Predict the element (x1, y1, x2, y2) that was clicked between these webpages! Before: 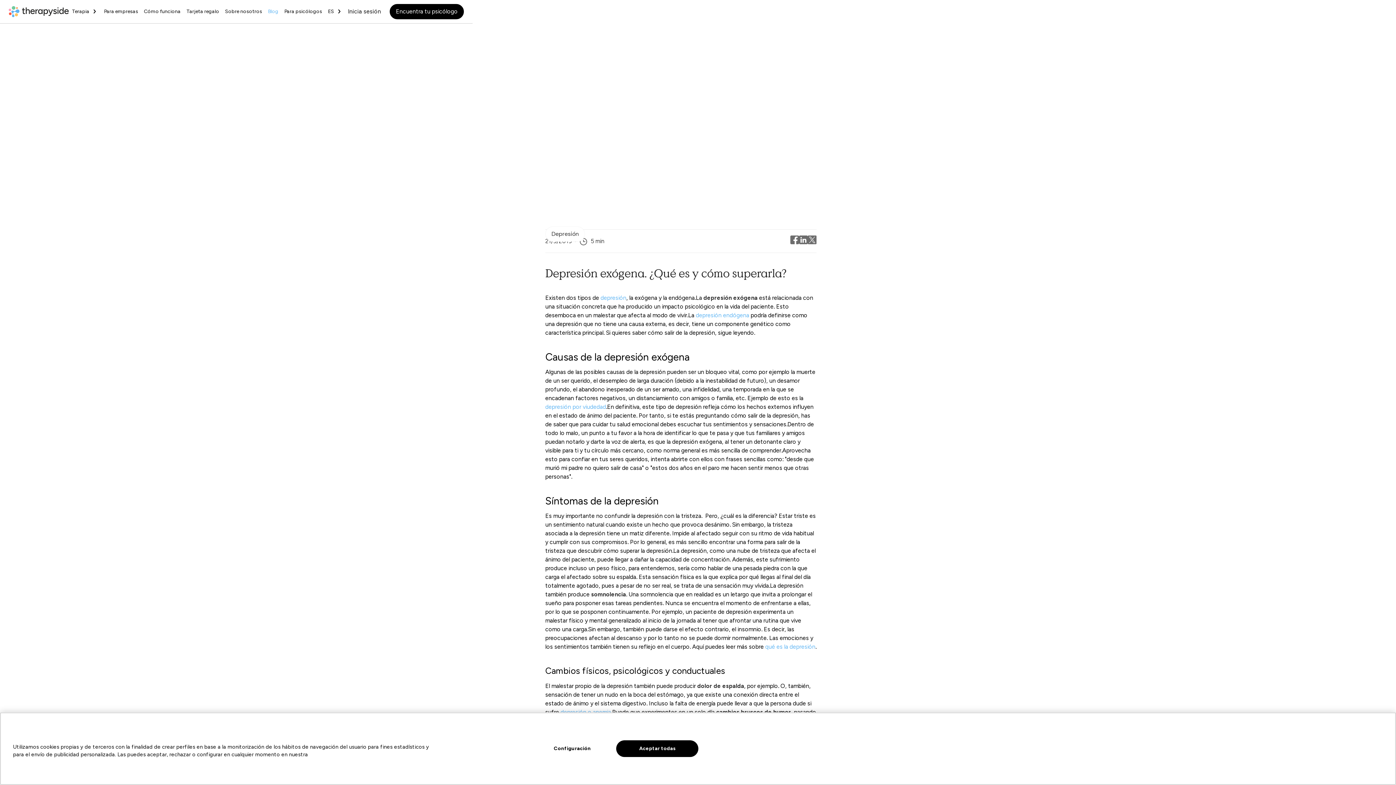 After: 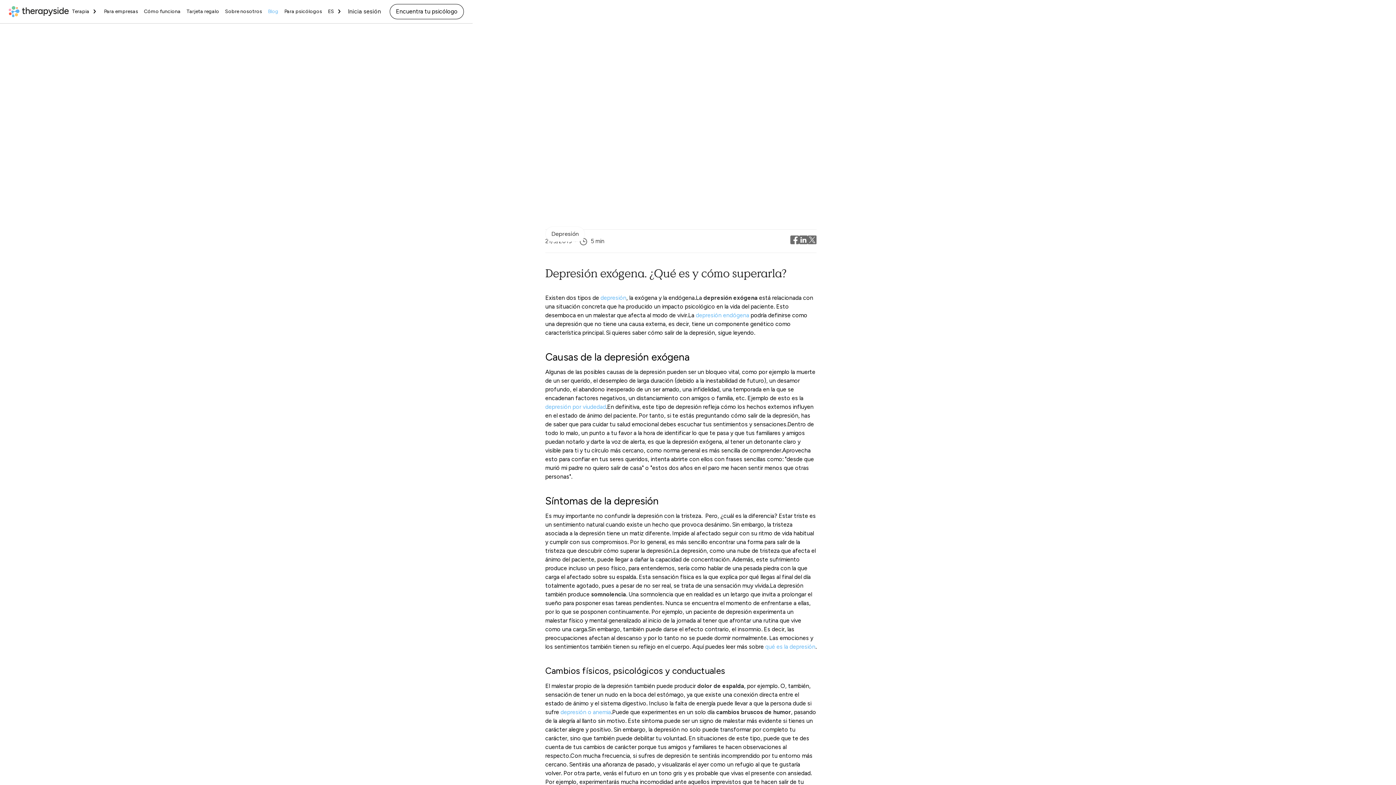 Action: bbox: (389, 4, 464, 19) label: Encuentra tu psicólogo